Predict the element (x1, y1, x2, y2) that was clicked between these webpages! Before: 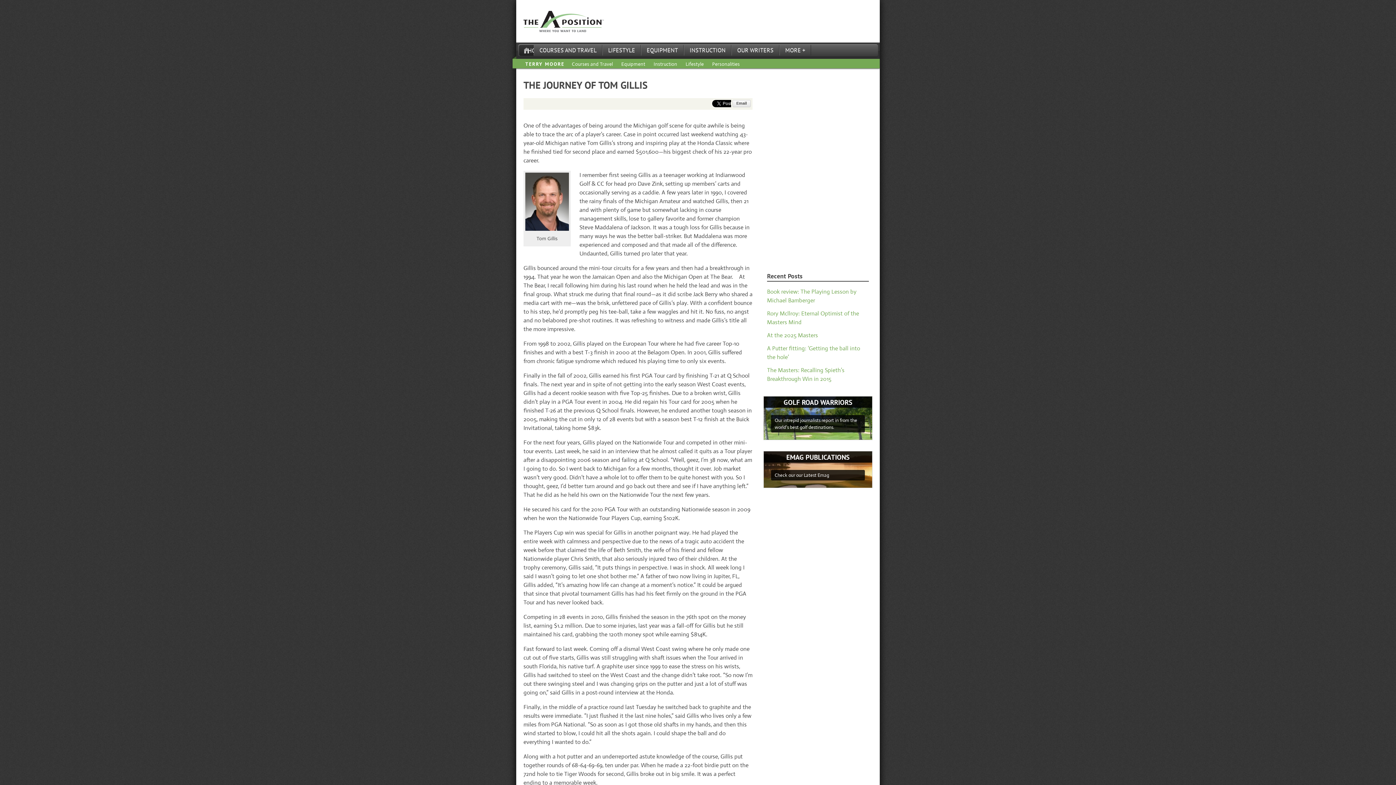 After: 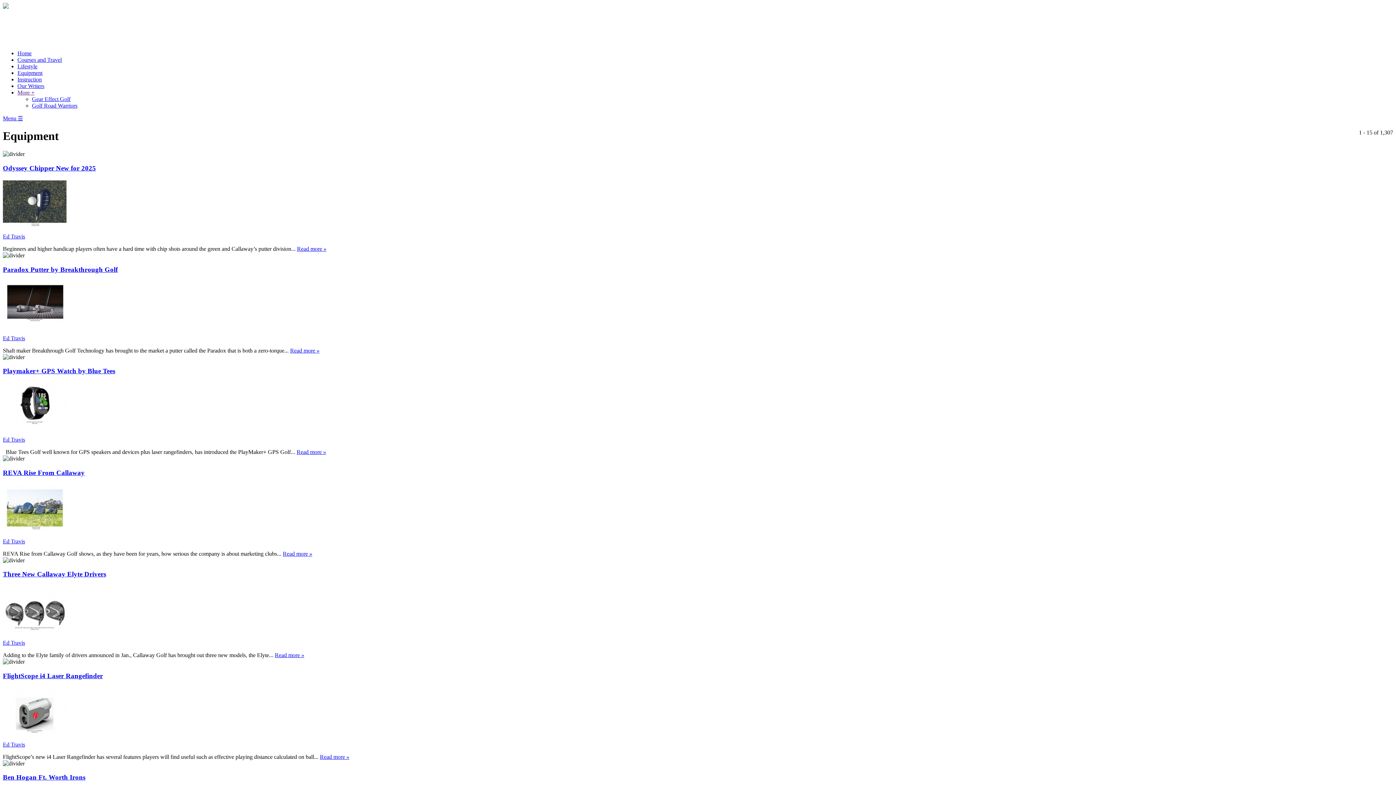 Action: label: EQUIPMENT bbox: (641, 44, 684, 55)